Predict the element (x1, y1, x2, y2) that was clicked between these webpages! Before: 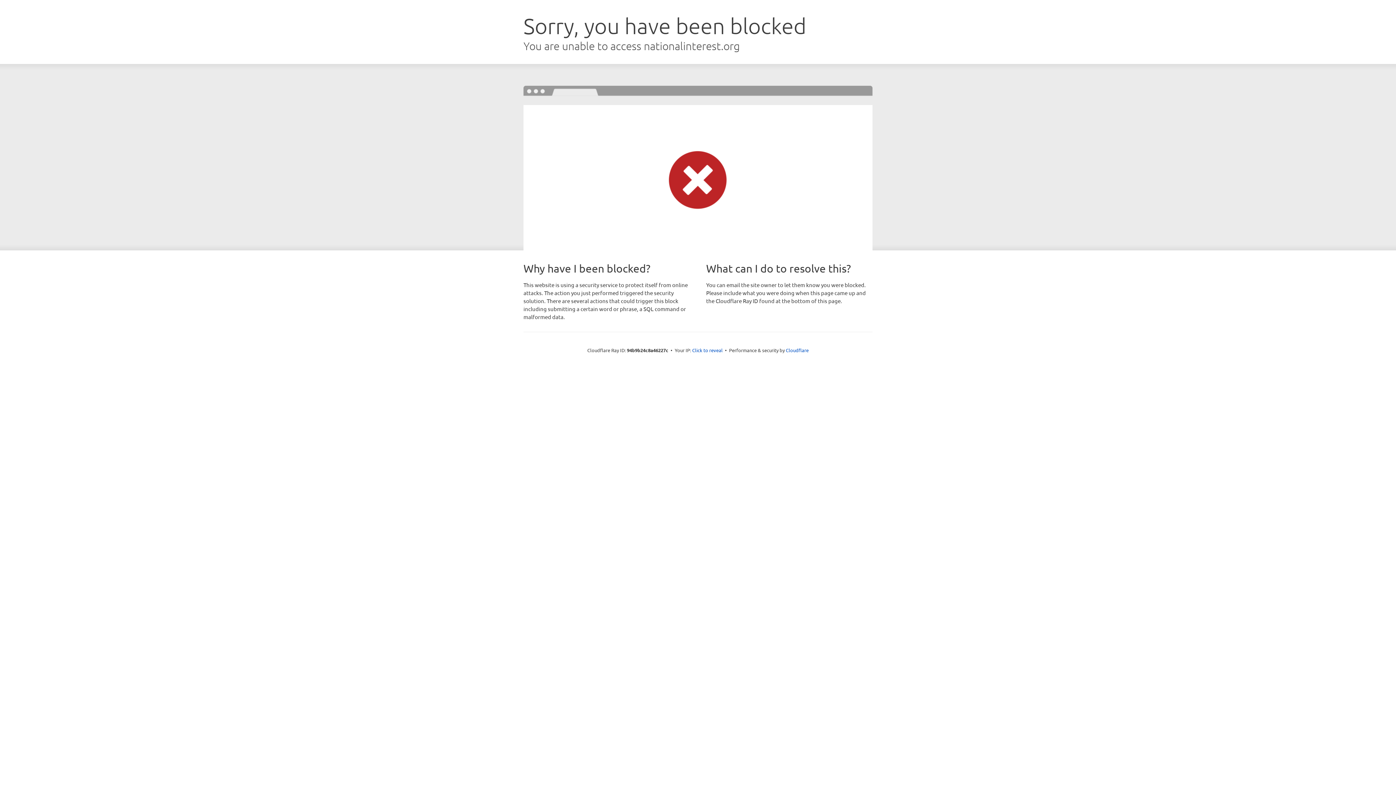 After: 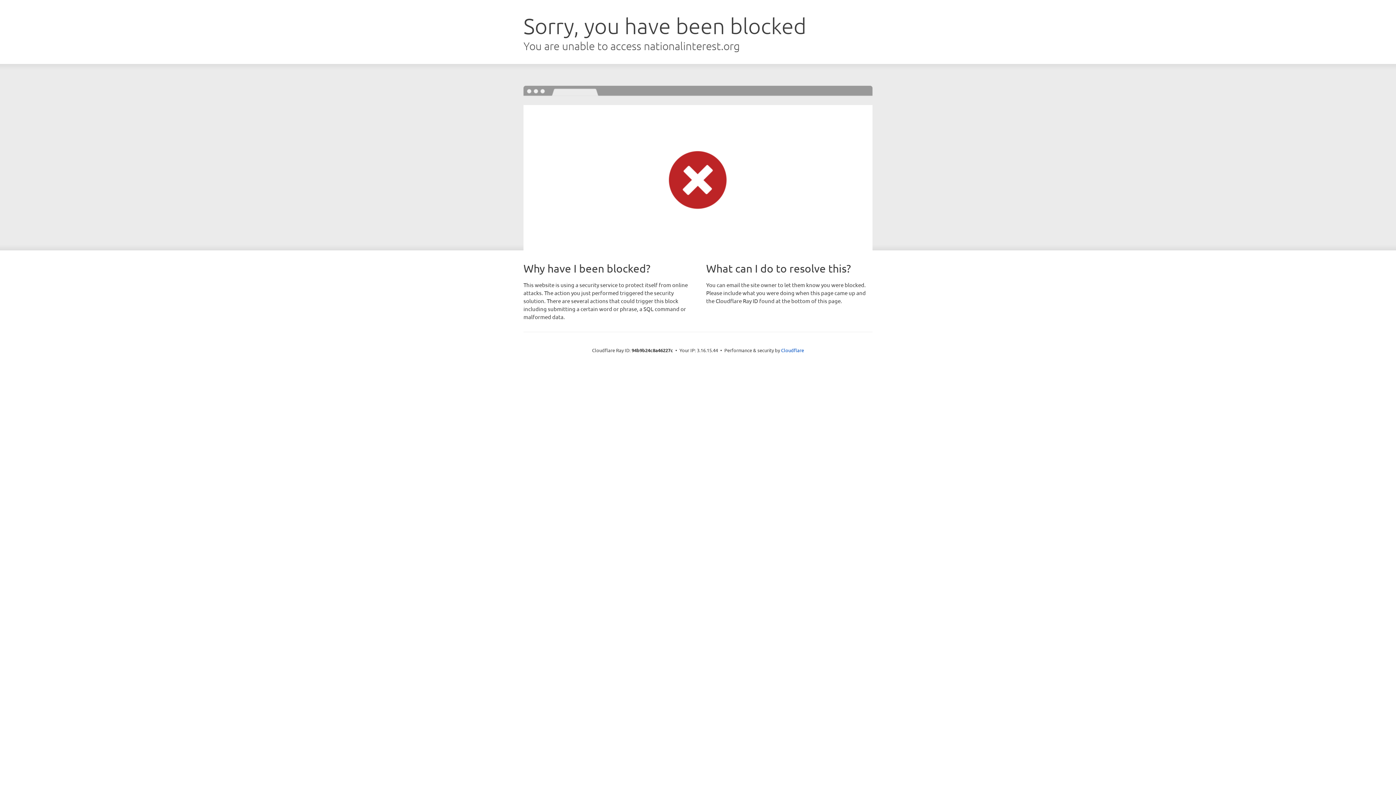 Action: label: Click to reveal bbox: (692, 346, 722, 353)